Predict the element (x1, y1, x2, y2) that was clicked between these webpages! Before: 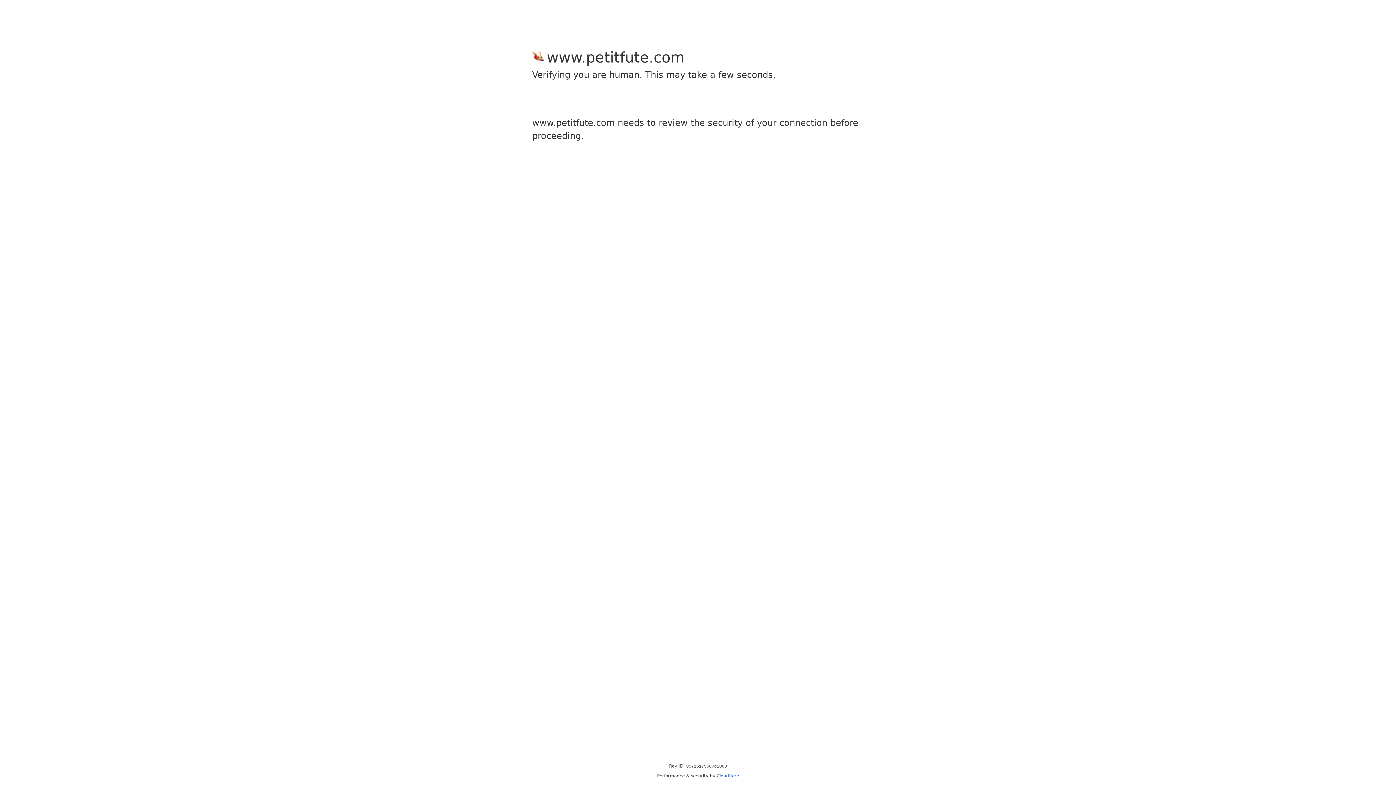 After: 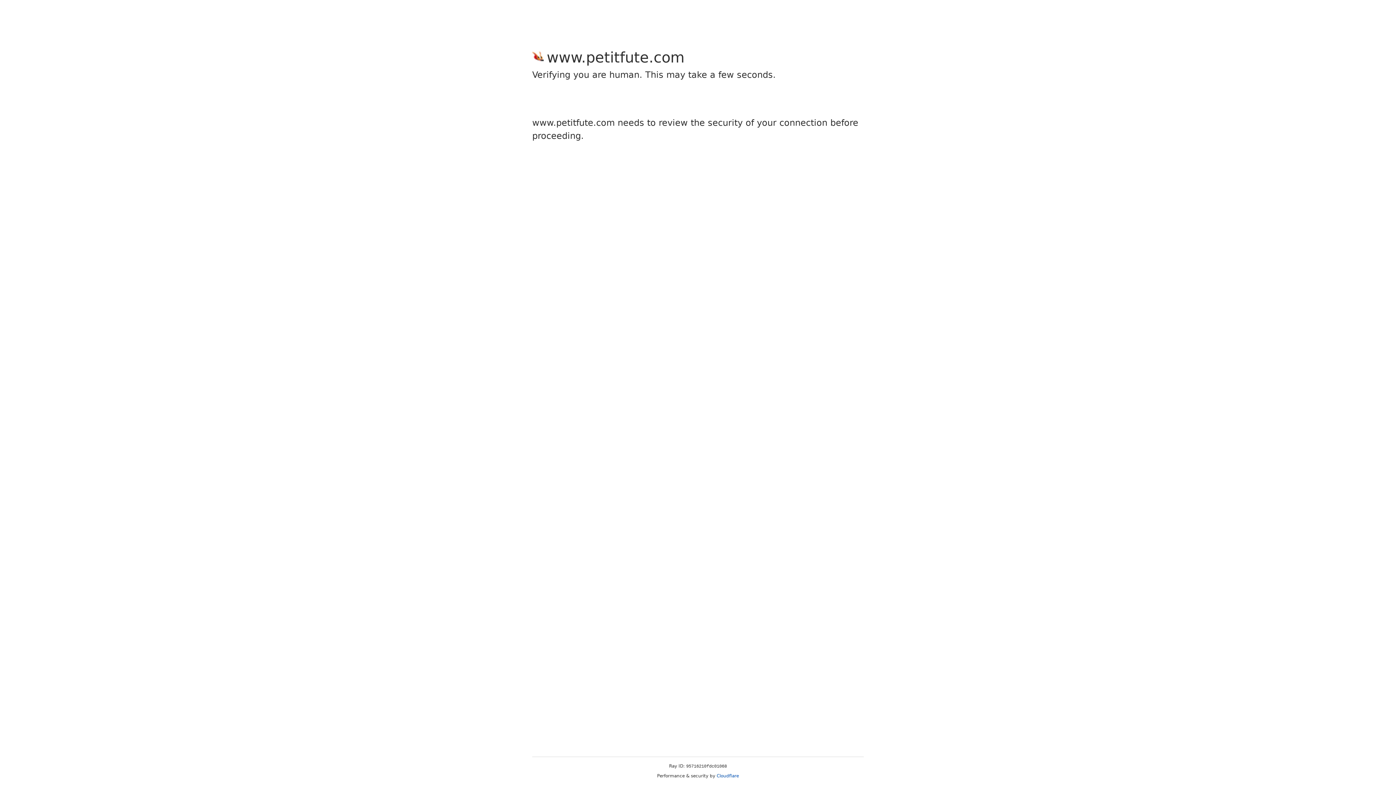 Action: bbox: (716, 773, 739, 778) label: Cloudflare